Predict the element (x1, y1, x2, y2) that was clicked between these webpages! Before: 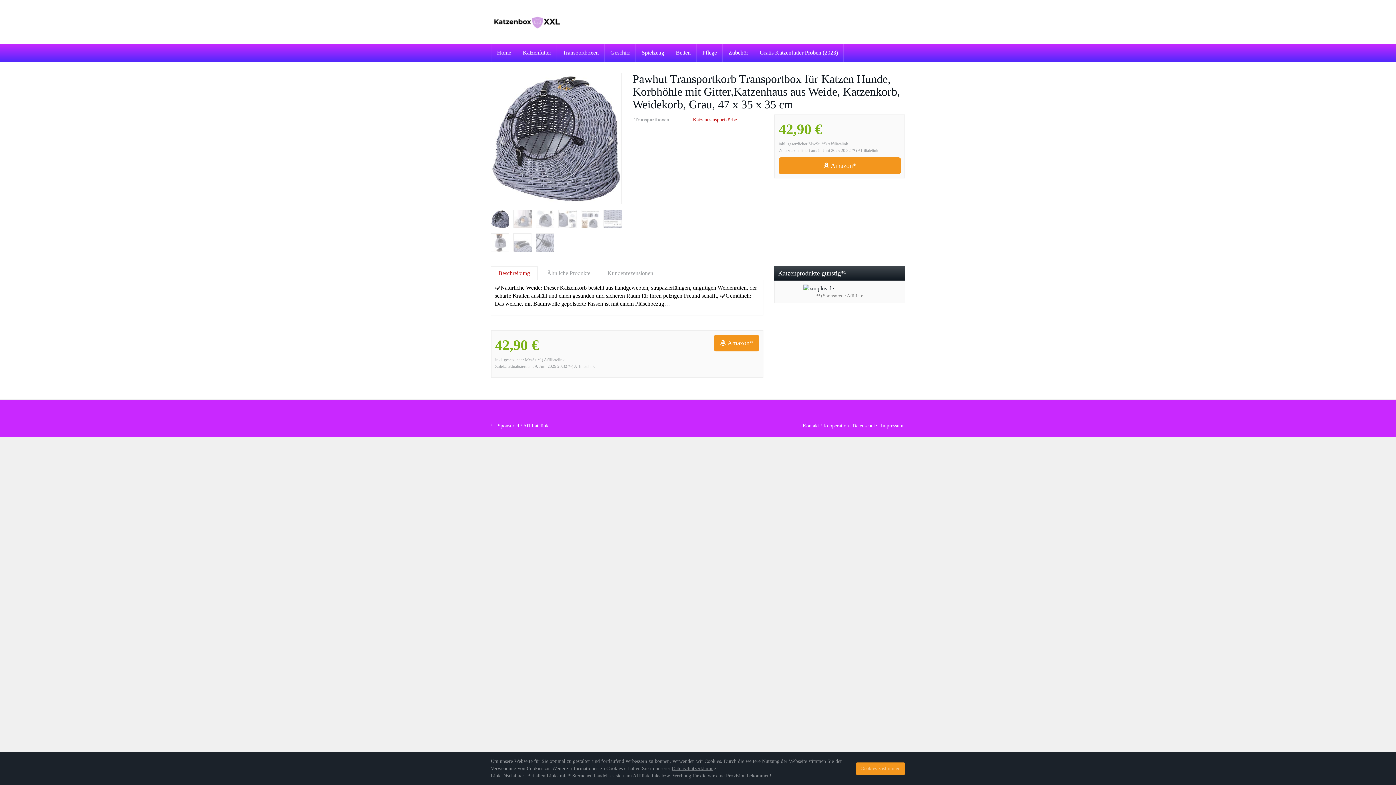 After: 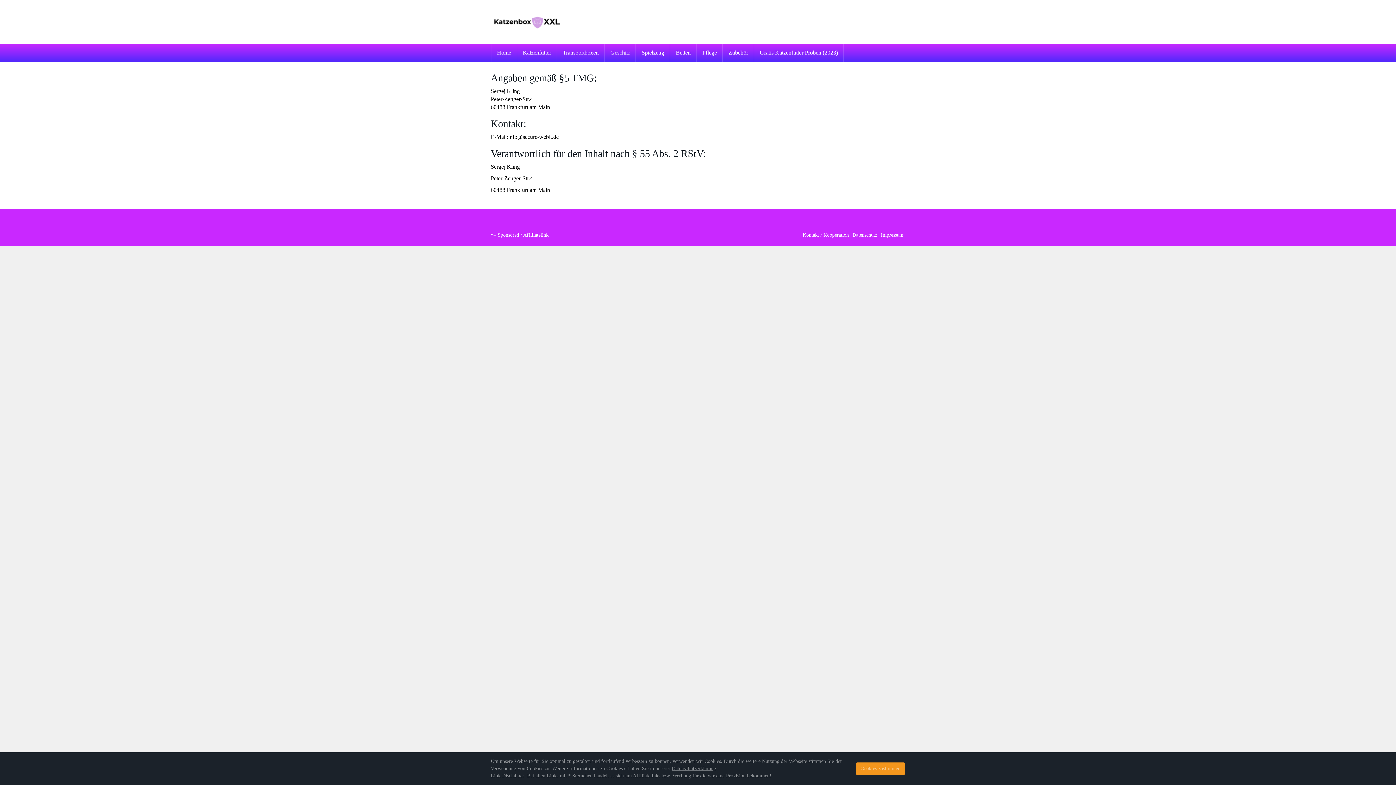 Action: bbox: (881, 423, 903, 428) label: Impressum